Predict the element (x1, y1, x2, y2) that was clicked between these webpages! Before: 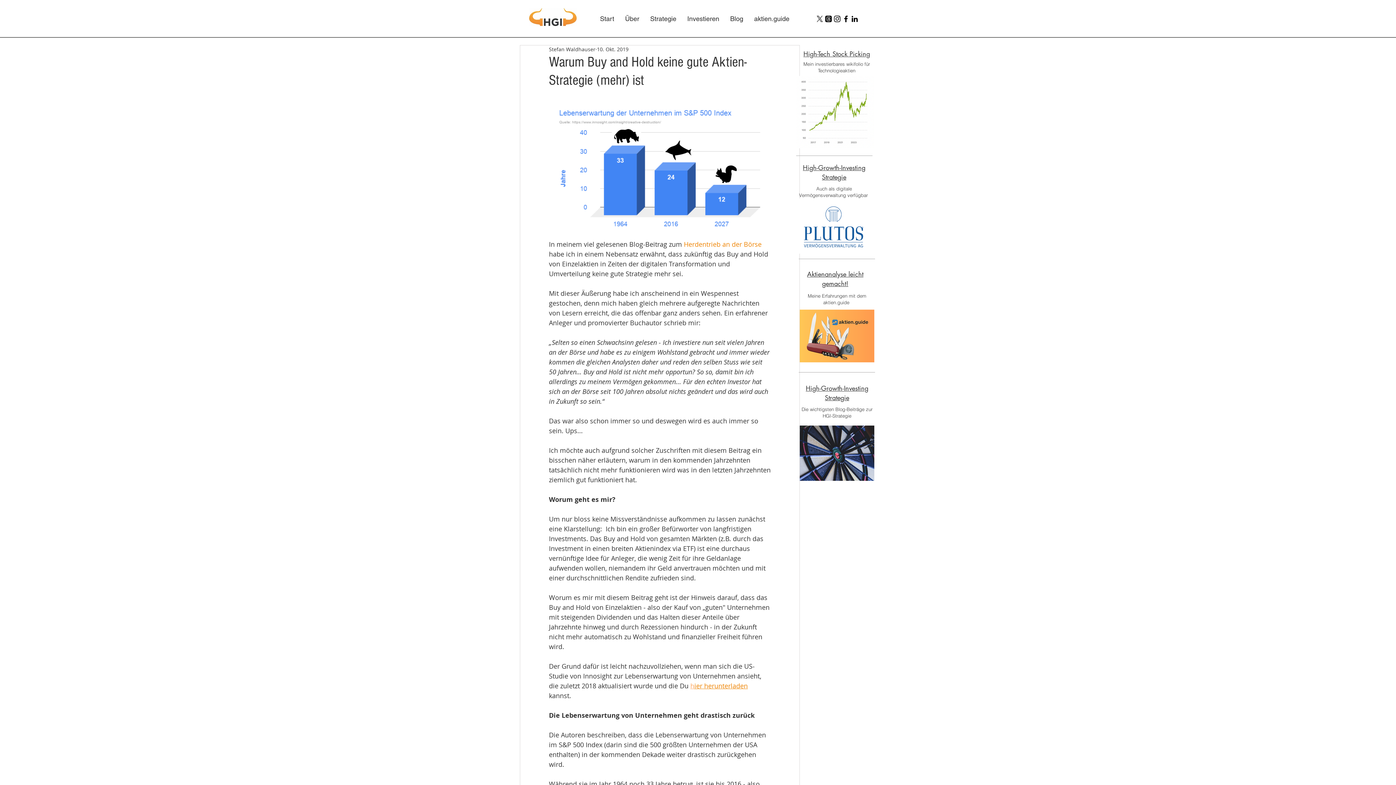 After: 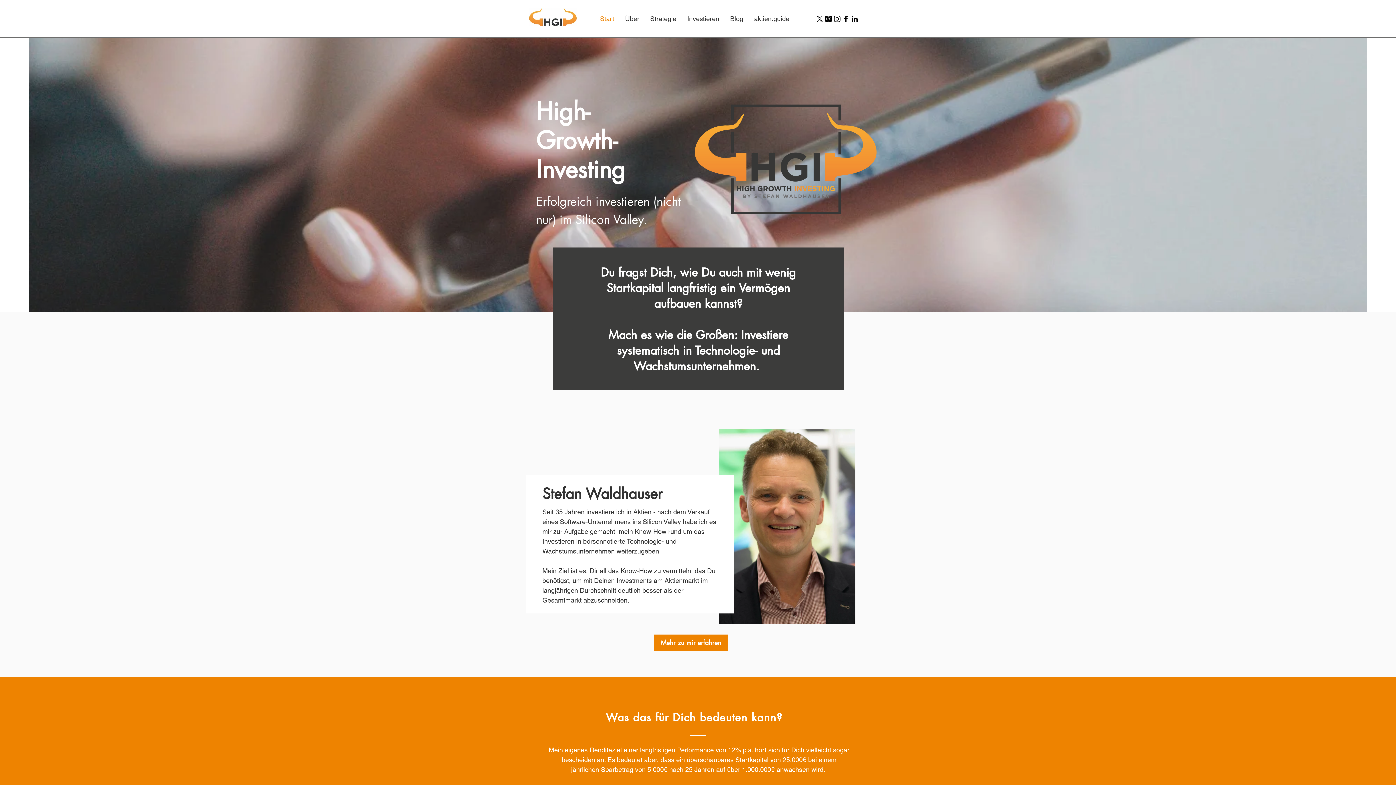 Action: bbox: (529, 8, 577, 26)